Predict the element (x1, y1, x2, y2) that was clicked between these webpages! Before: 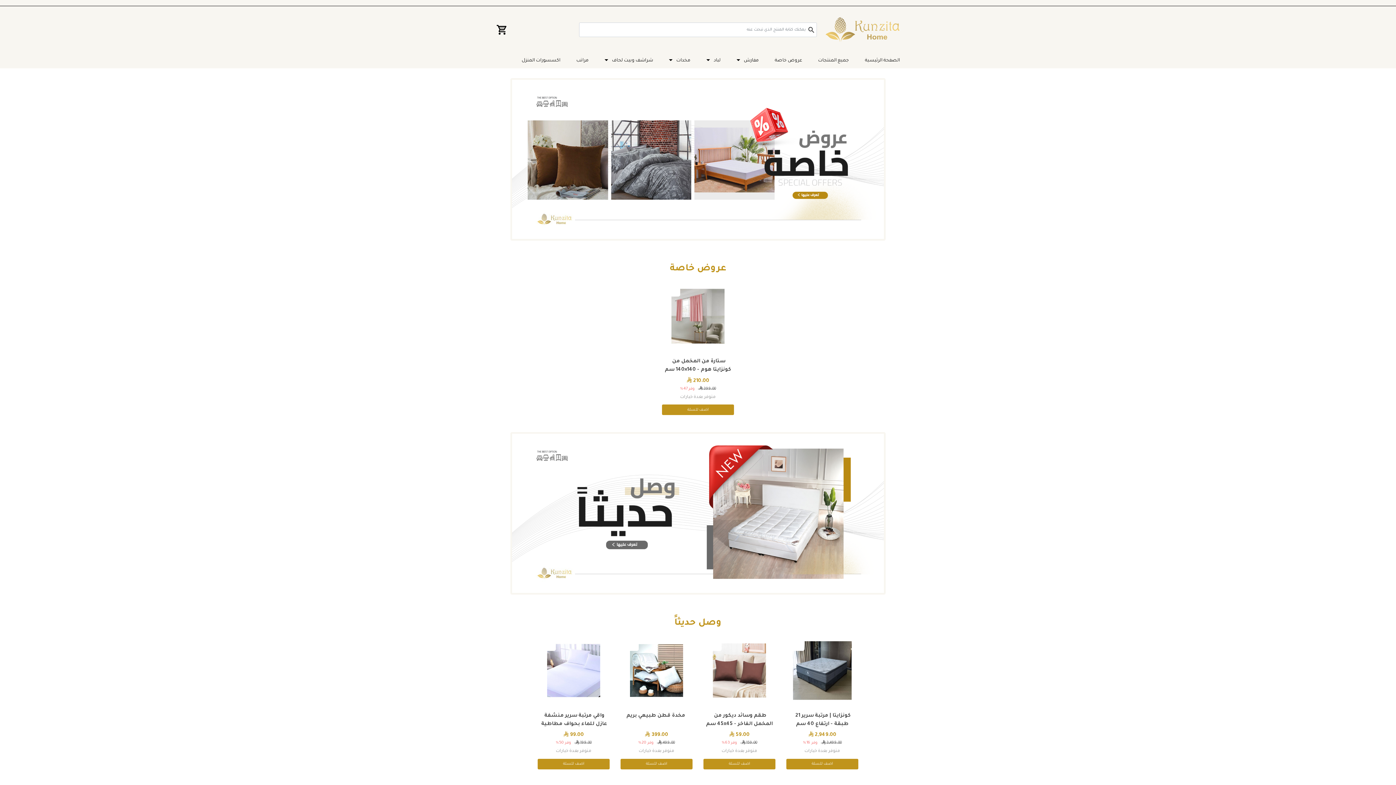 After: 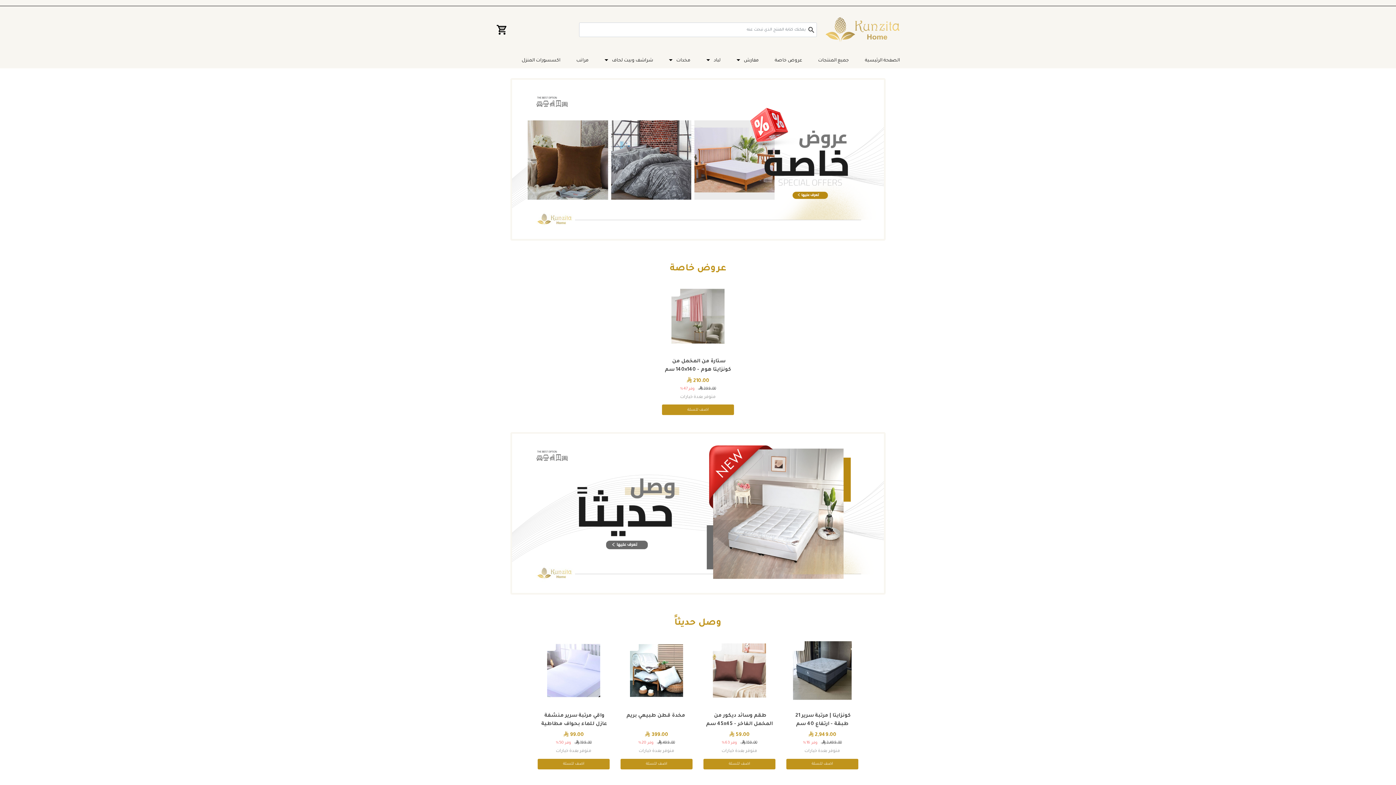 Action: bbox: (825, 11, 900, 48)